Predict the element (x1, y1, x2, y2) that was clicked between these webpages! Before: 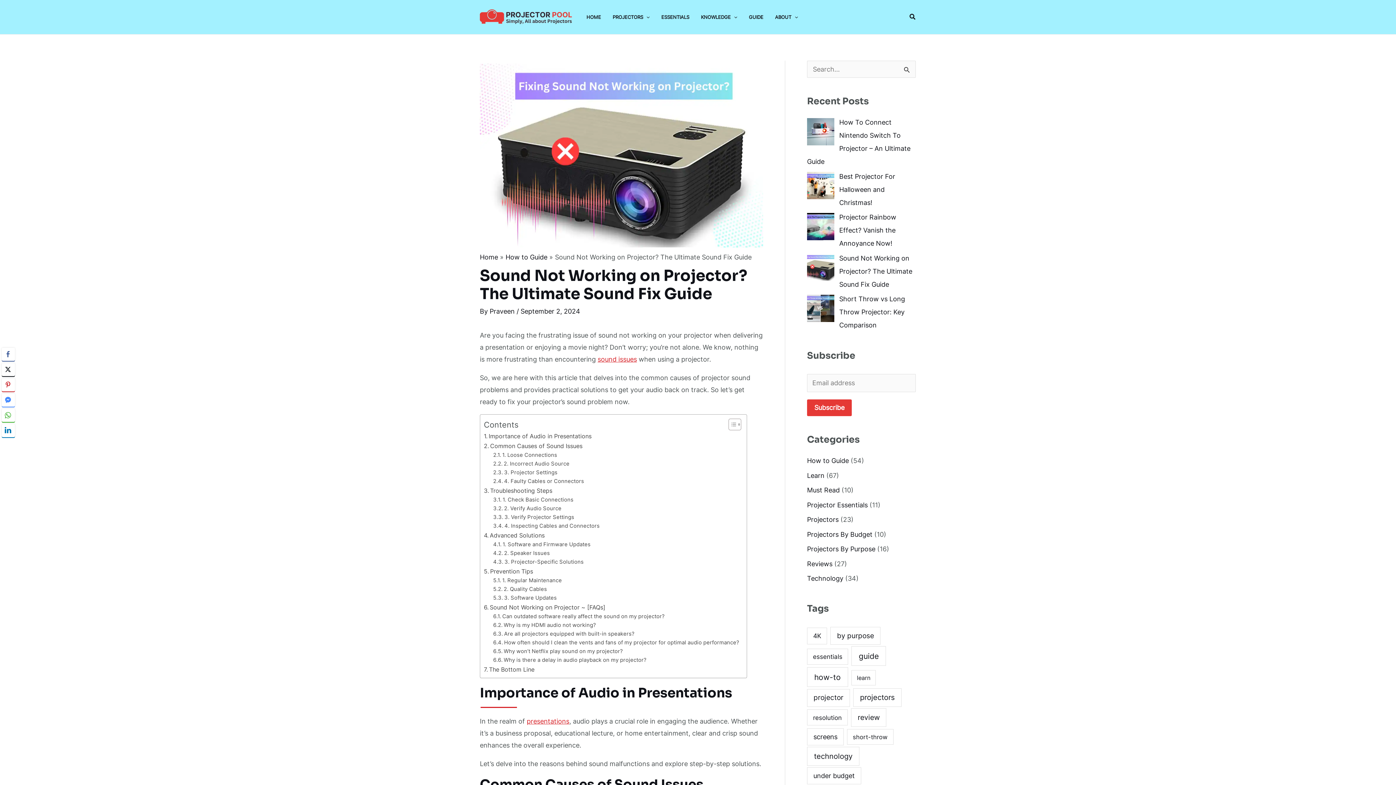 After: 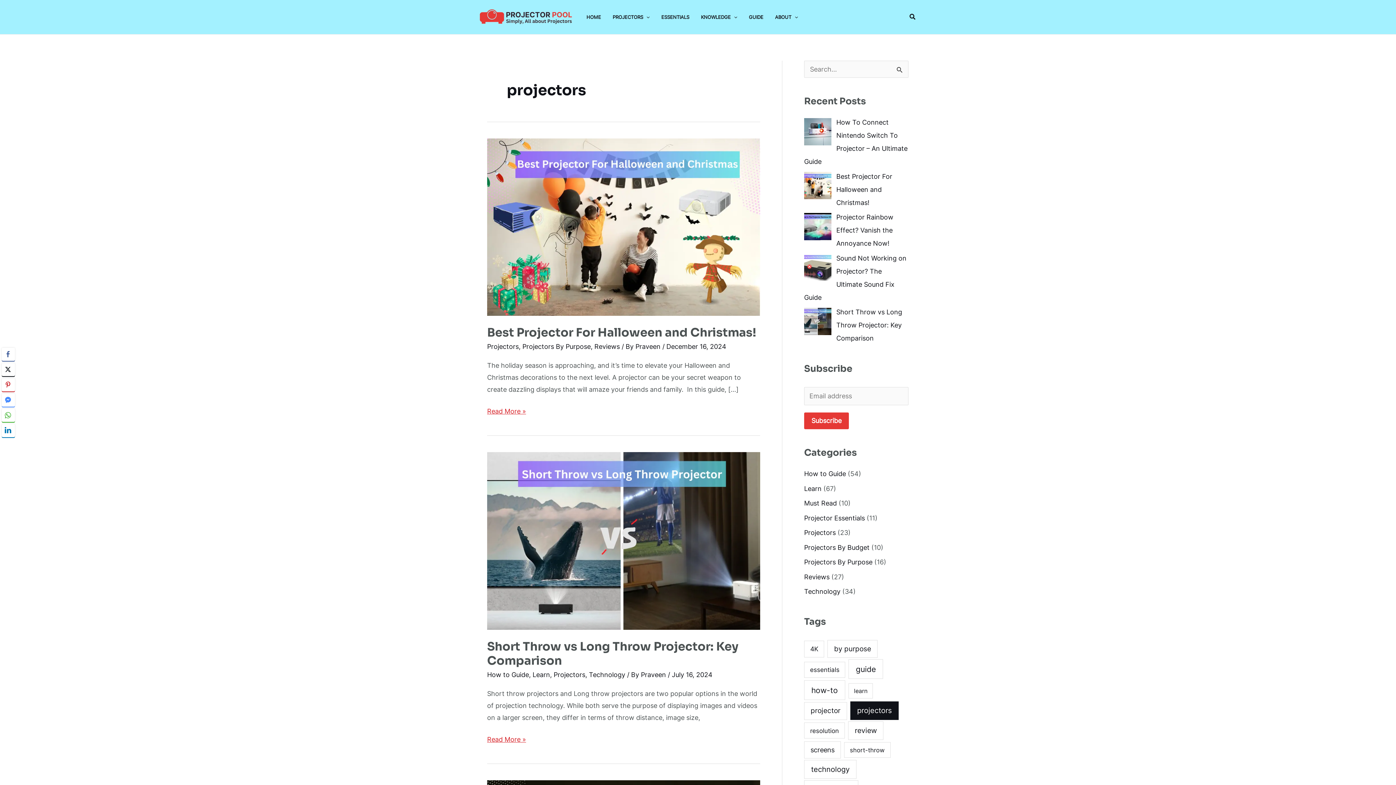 Action: bbox: (853, 688, 901, 707) label: projectors (40 items)